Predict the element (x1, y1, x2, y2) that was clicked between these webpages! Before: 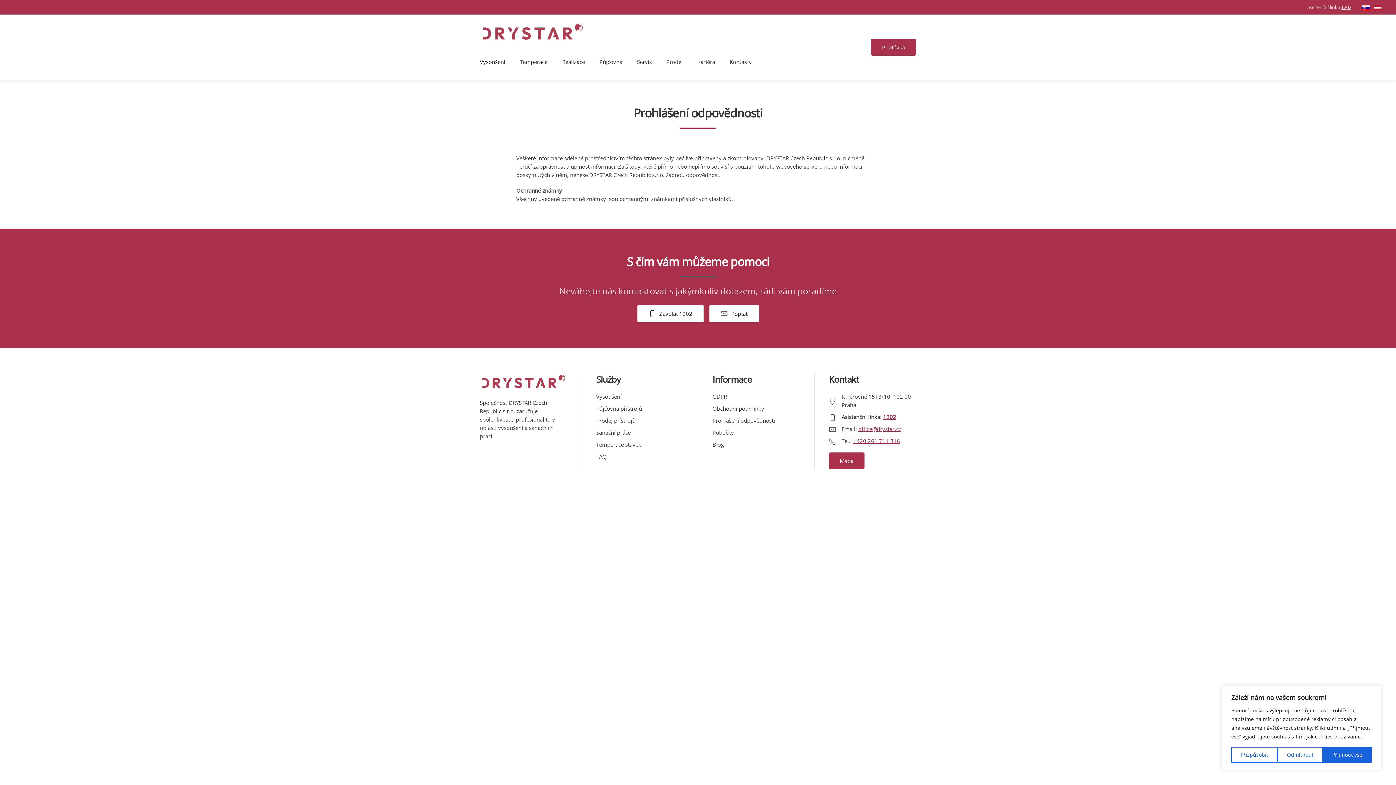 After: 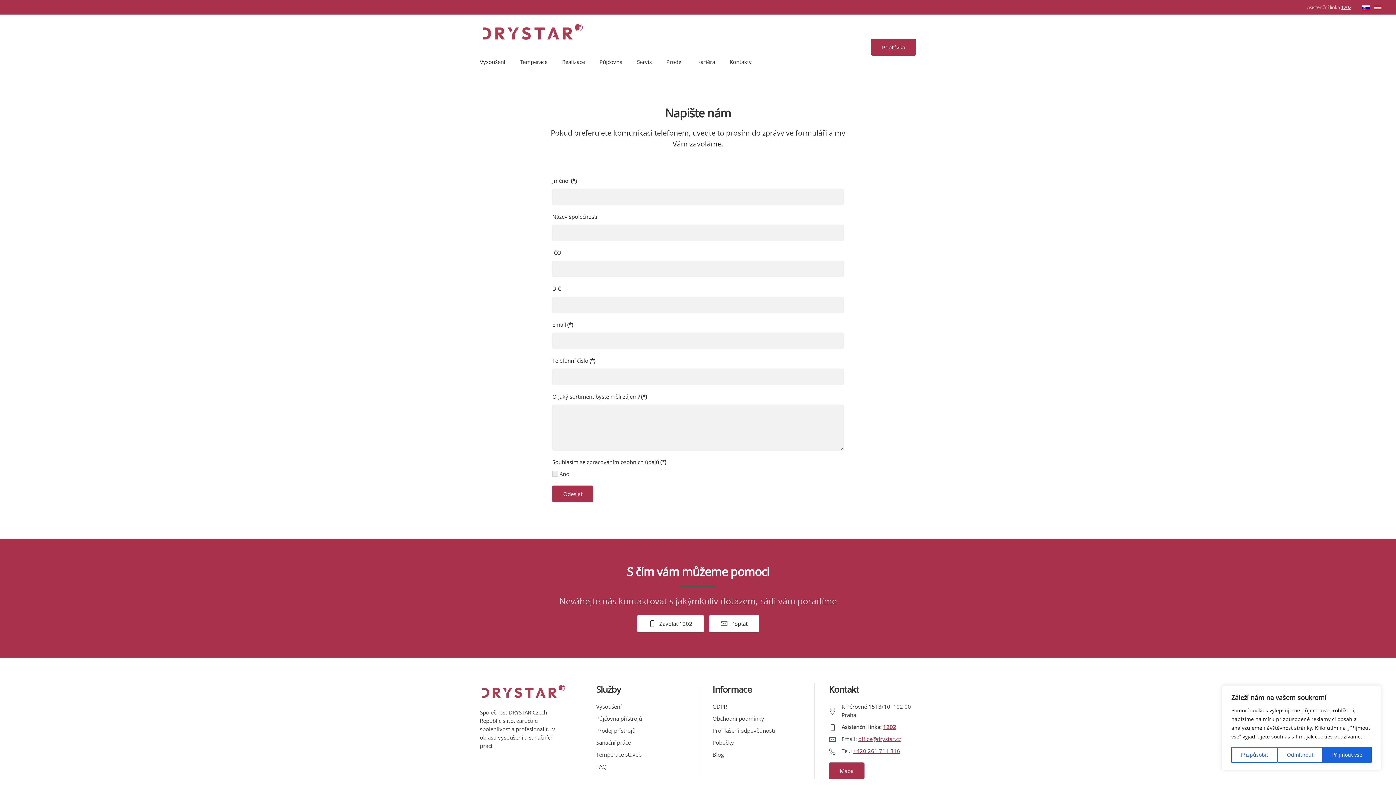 Action: label: Poptat bbox: (709, 305, 759, 322)